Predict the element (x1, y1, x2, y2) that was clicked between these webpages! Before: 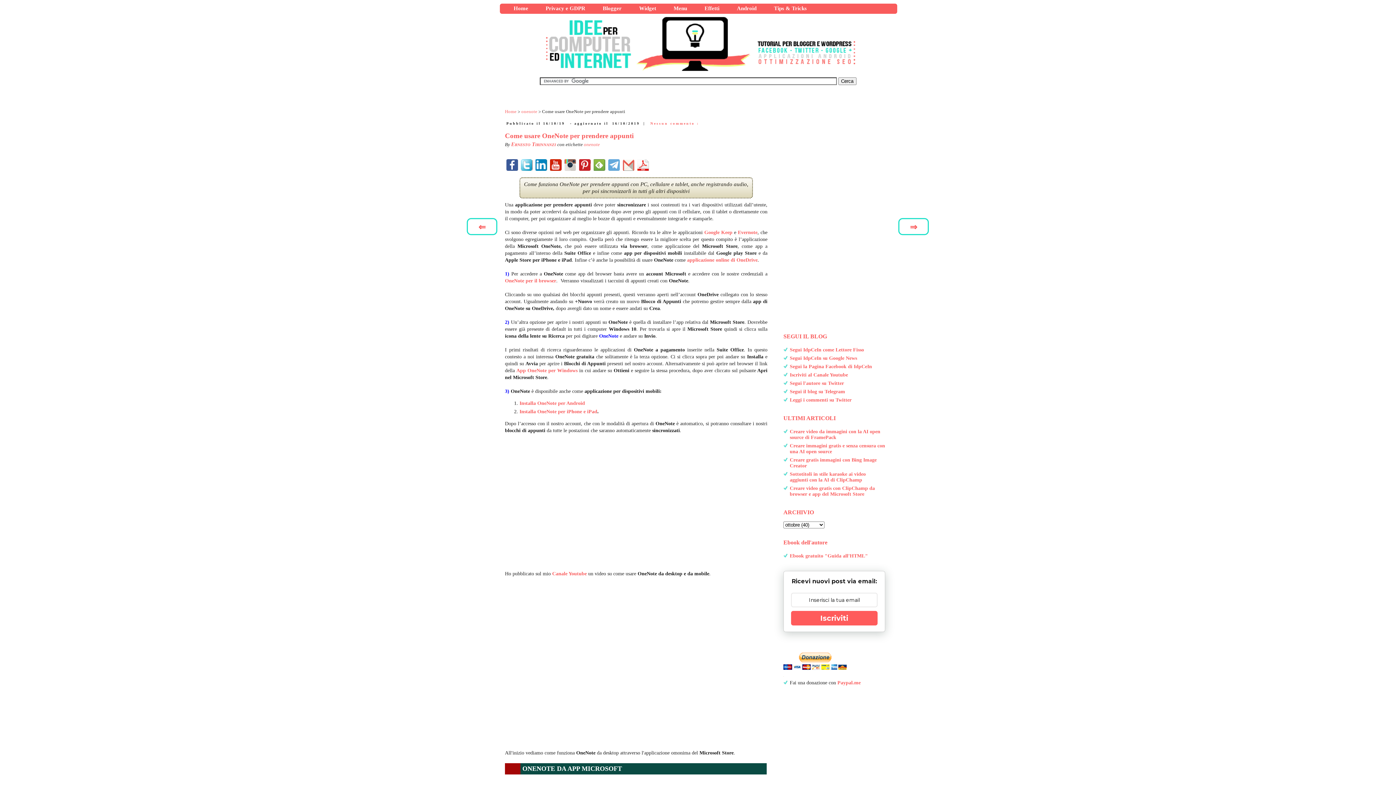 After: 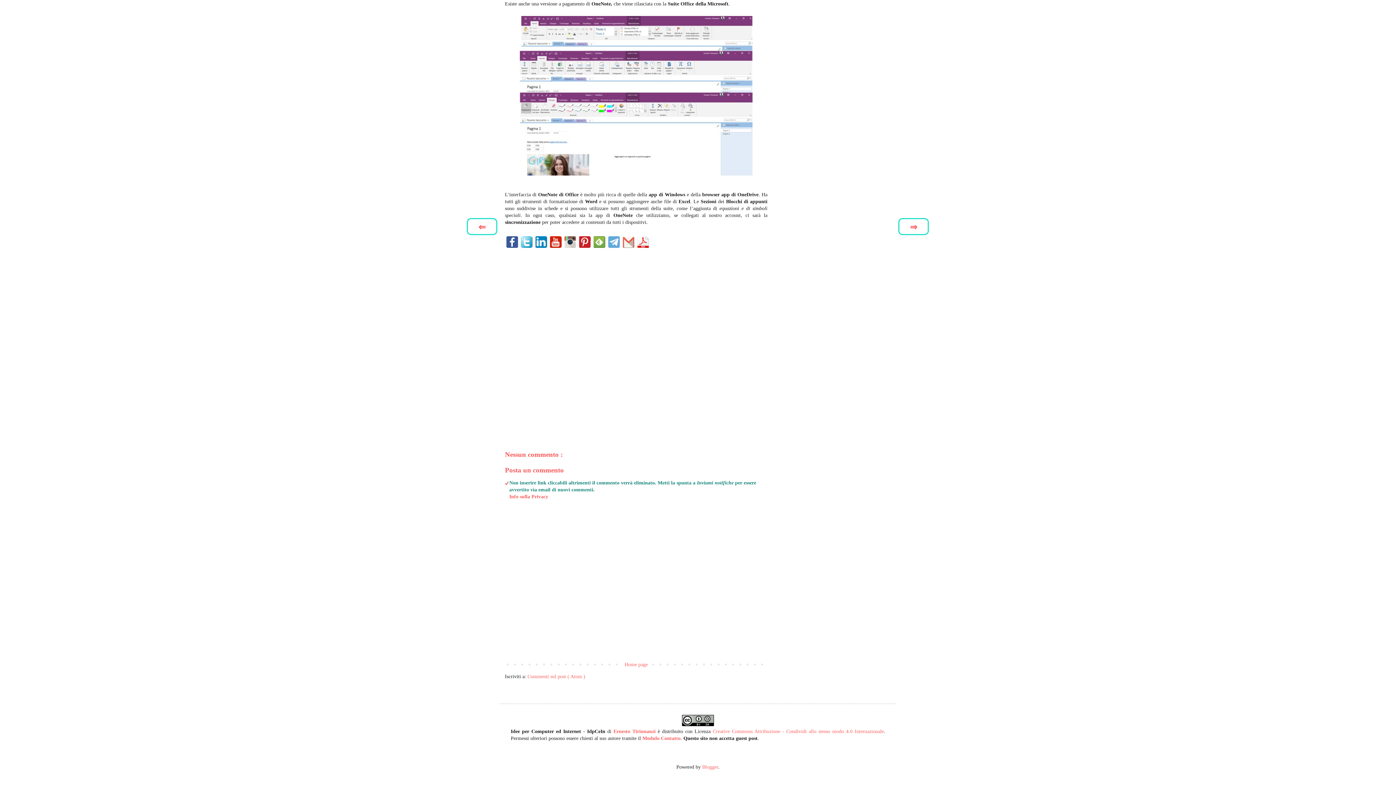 Action: label: Nessun commento : bbox: (650, 121, 699, 125)